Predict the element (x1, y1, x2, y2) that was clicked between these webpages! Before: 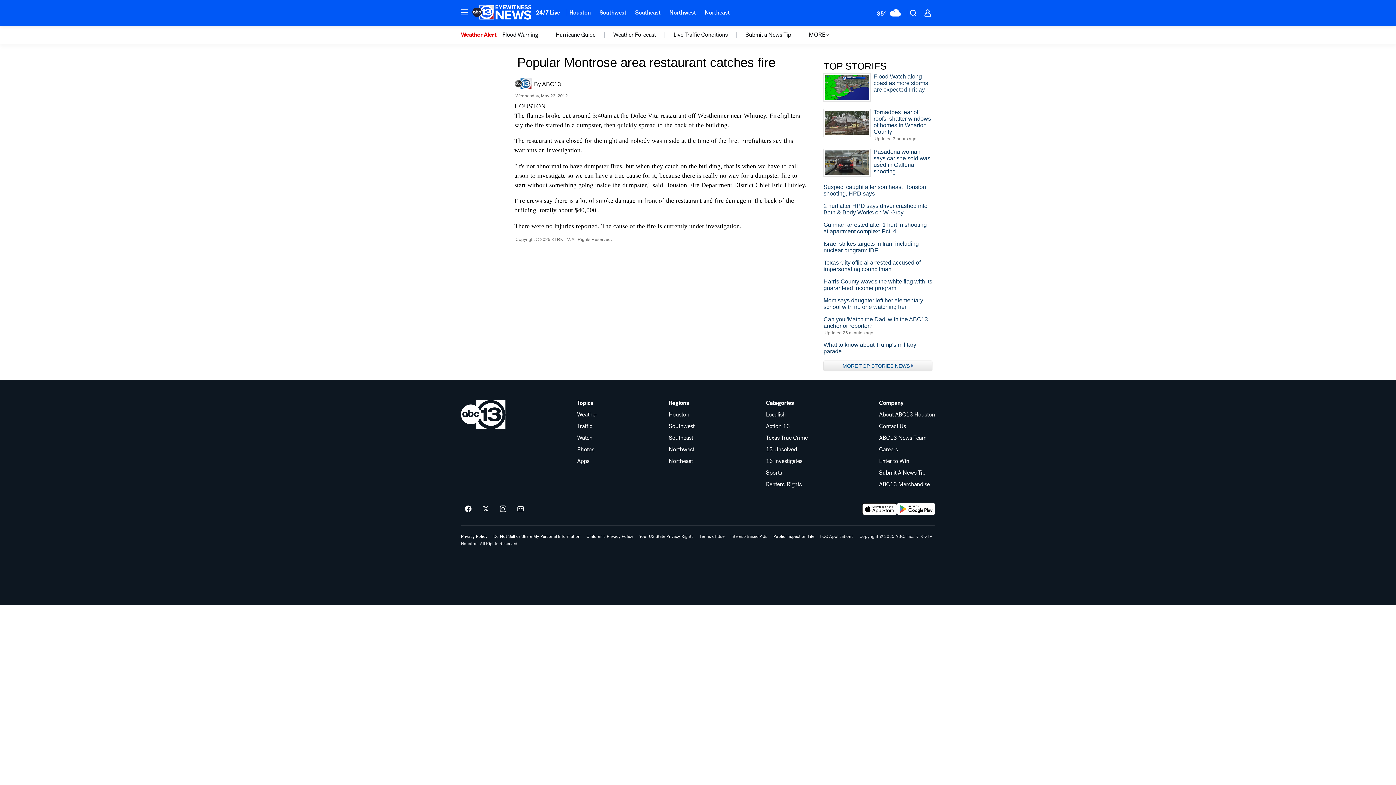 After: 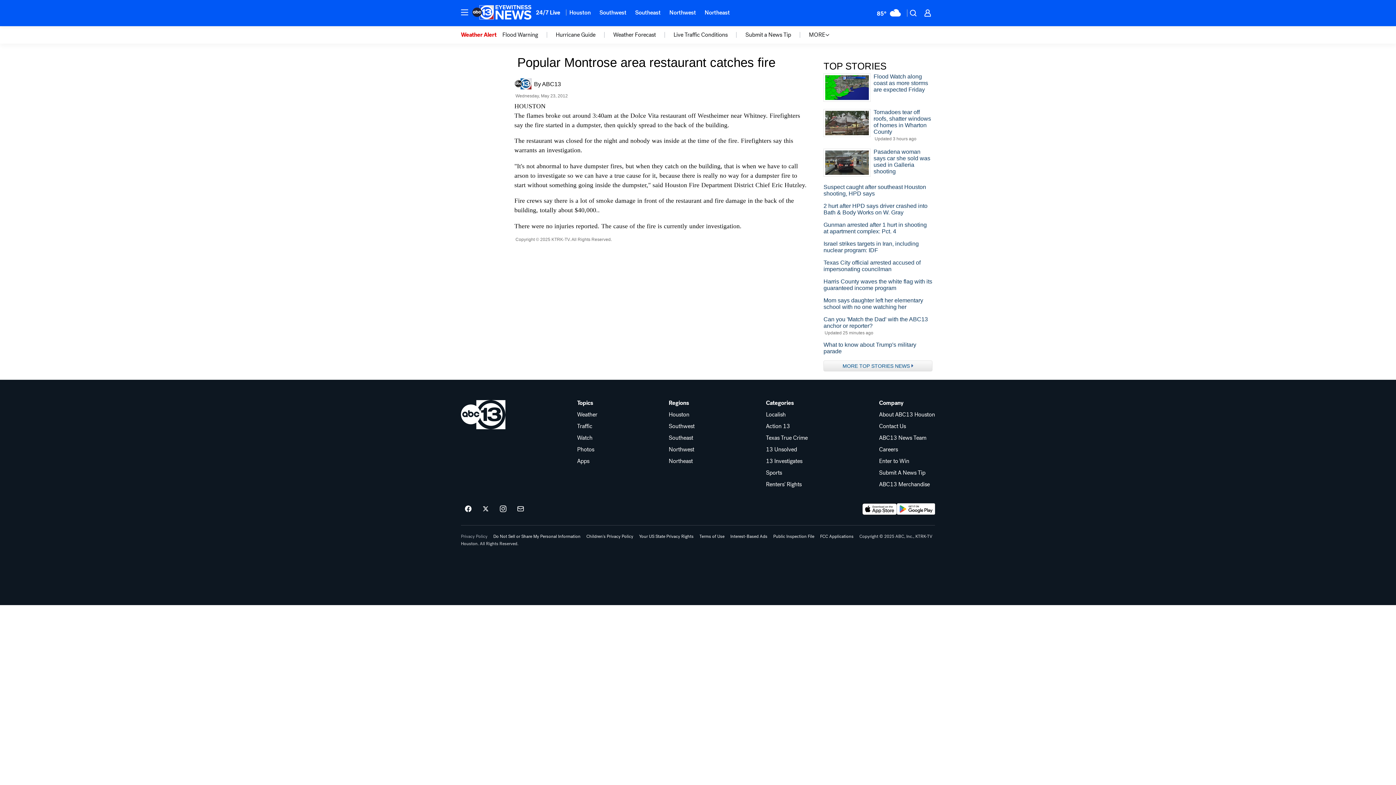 Action: bbox: (461, 534, 487, 538) label: Privacy Policy